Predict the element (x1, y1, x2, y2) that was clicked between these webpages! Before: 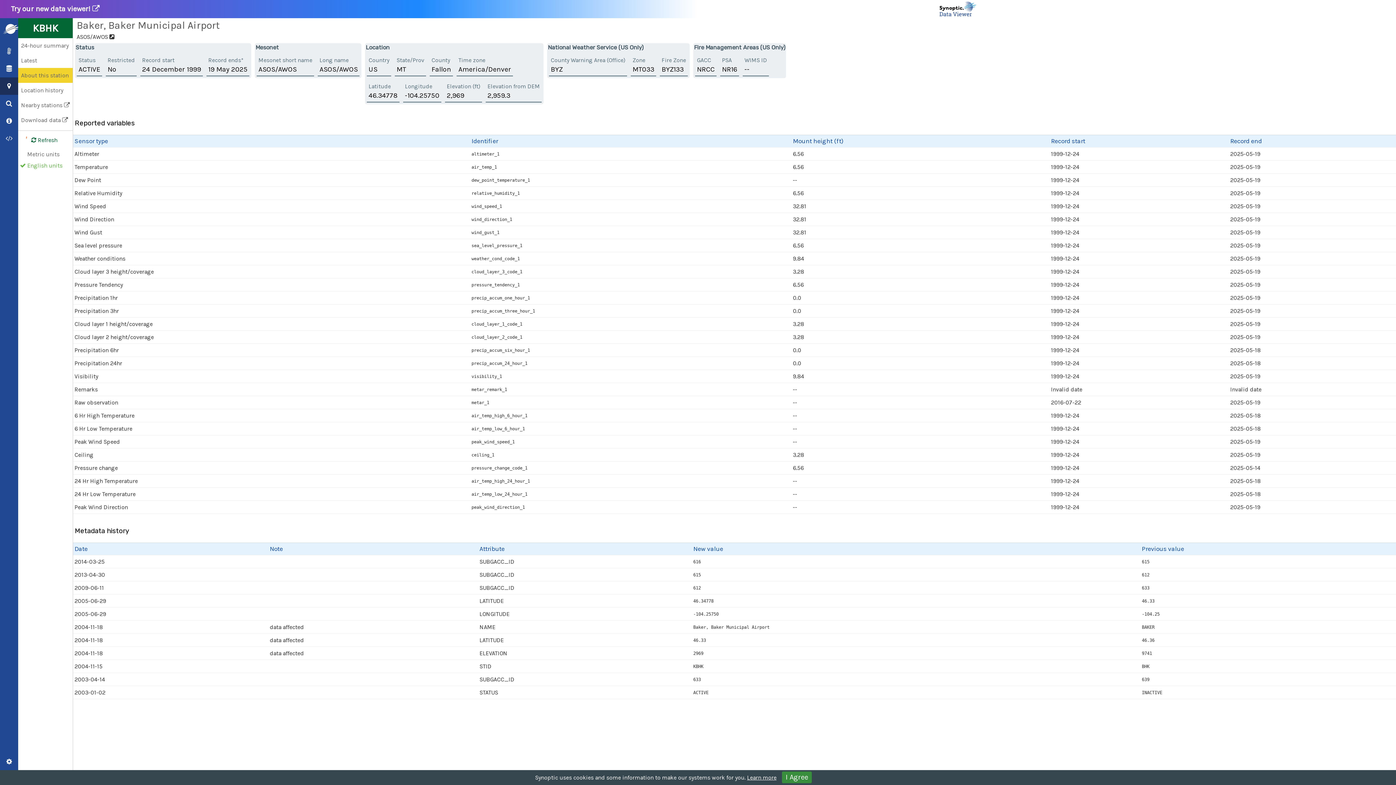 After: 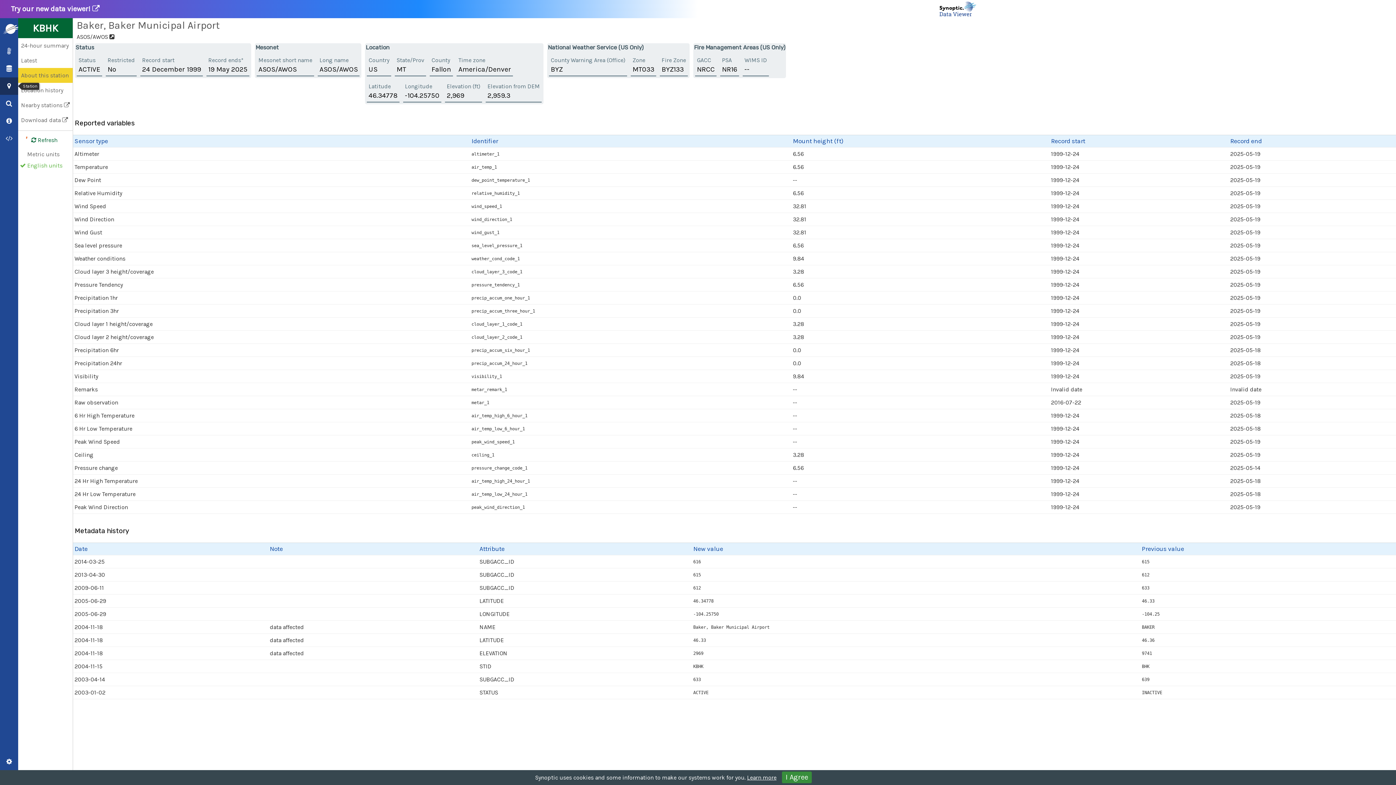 Action: bbox: (0, 77, 18, 94)